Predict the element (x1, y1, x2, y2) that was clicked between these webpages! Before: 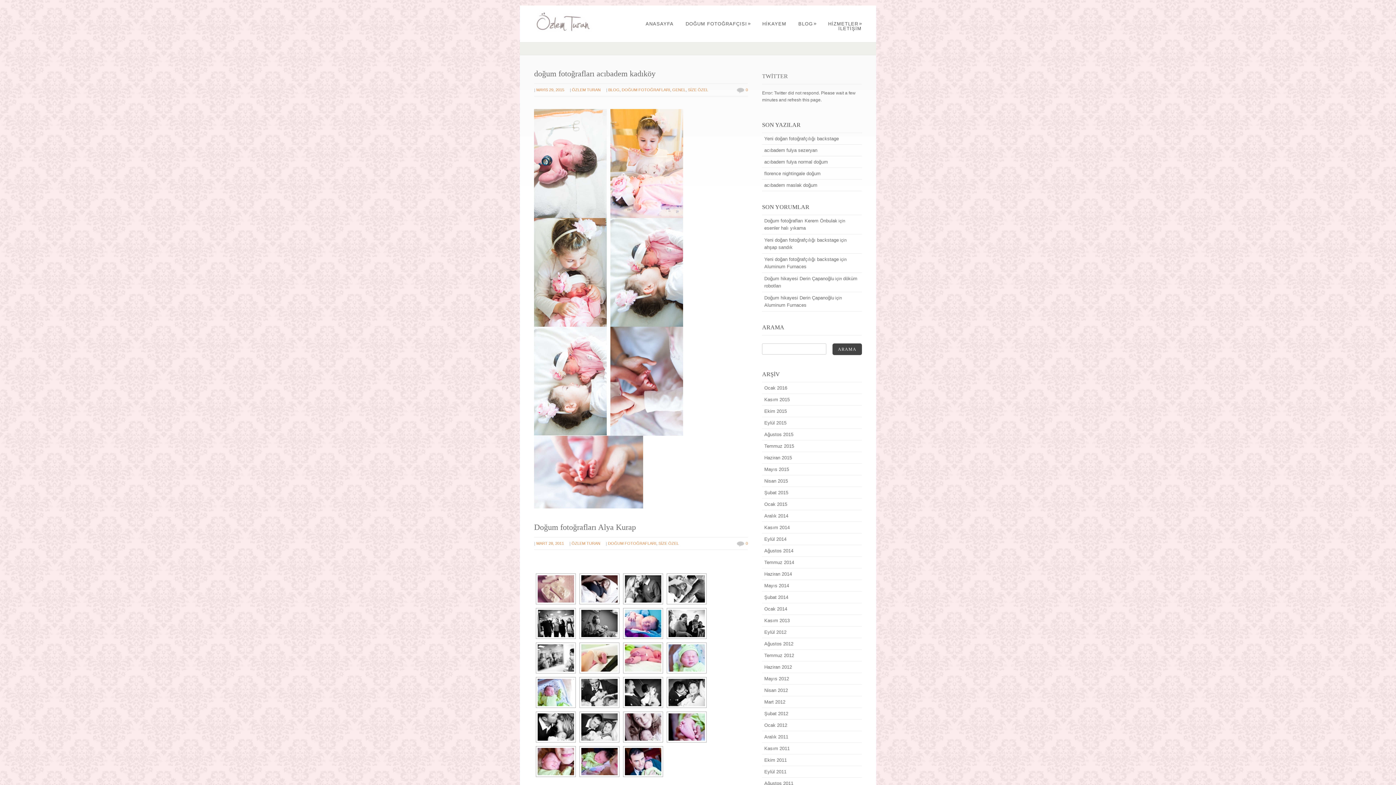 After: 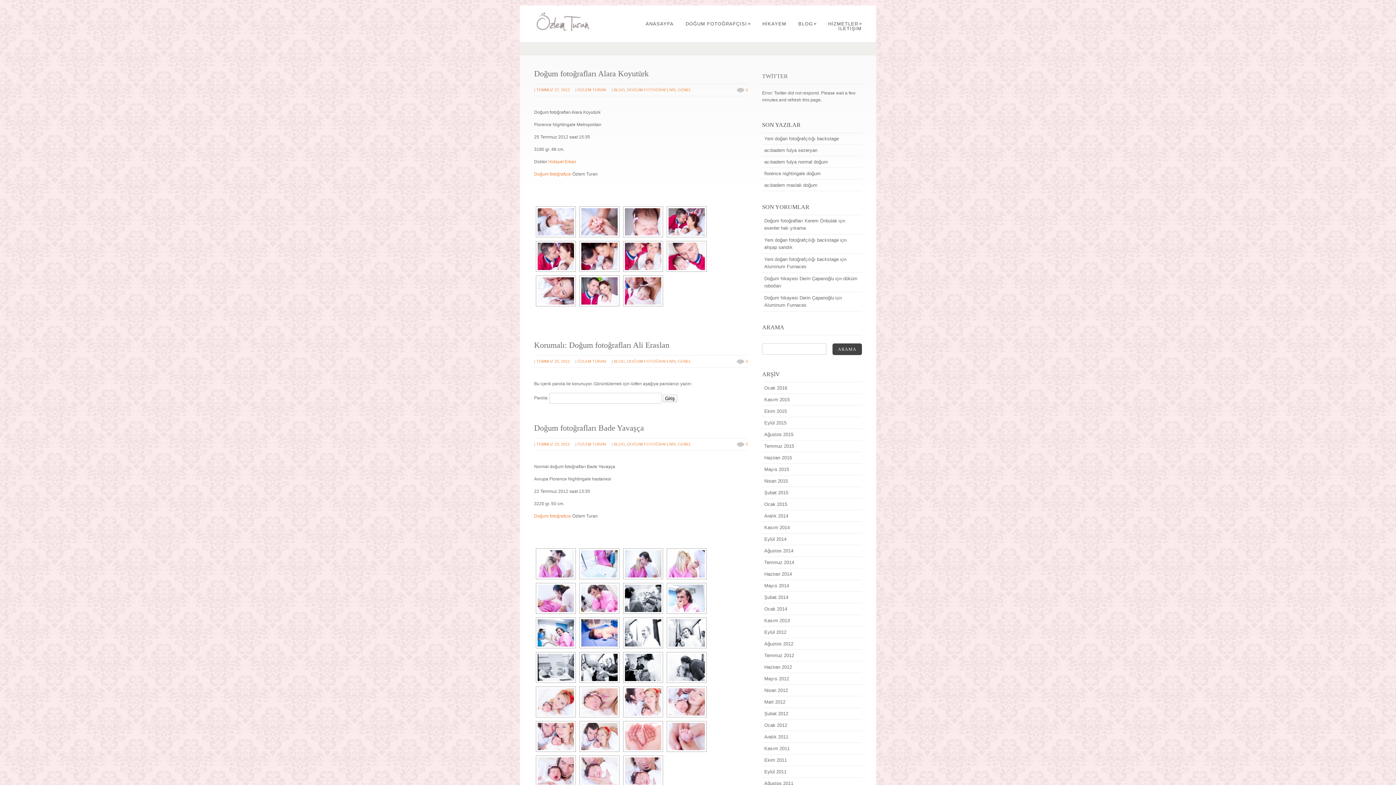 Action: label: Temmuz 2012 bbox: (764, 652, 858, 659)